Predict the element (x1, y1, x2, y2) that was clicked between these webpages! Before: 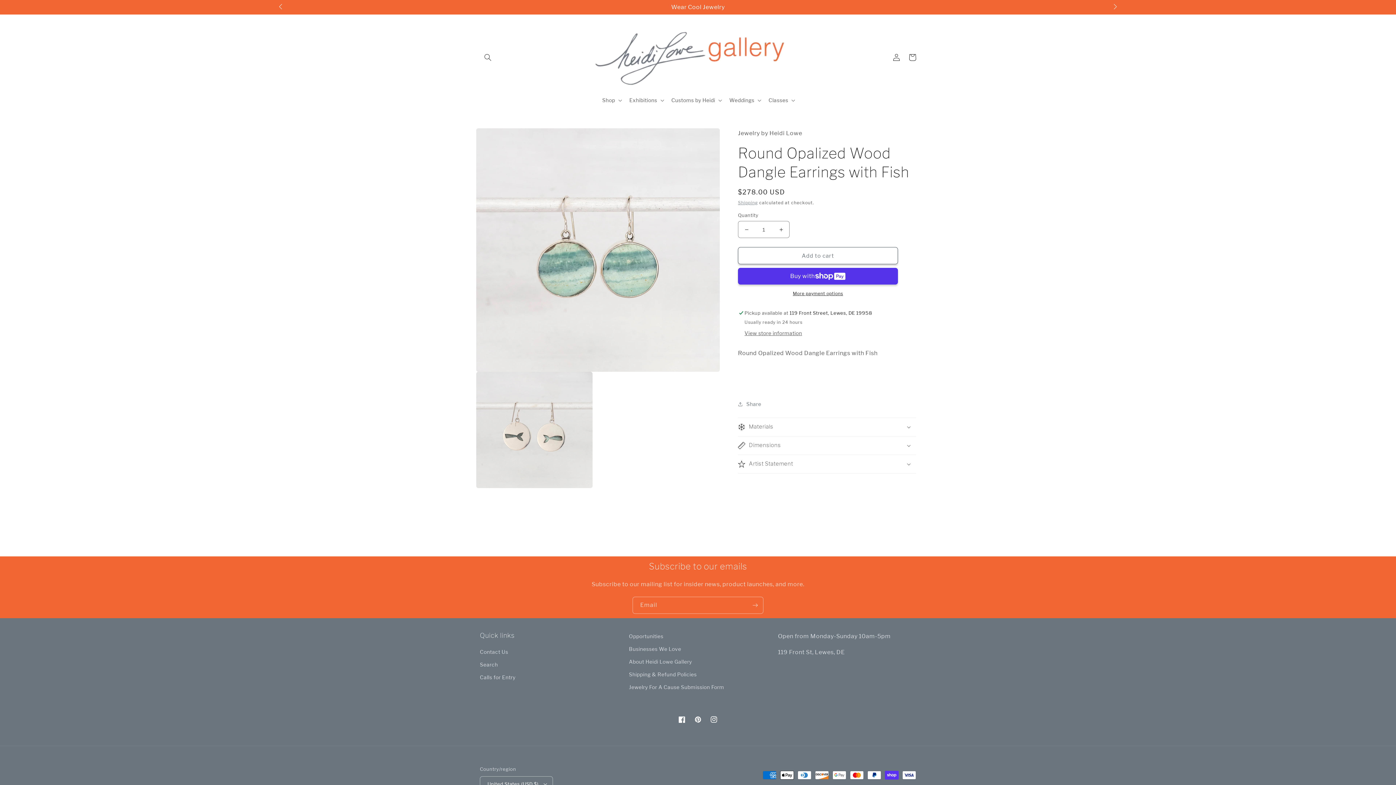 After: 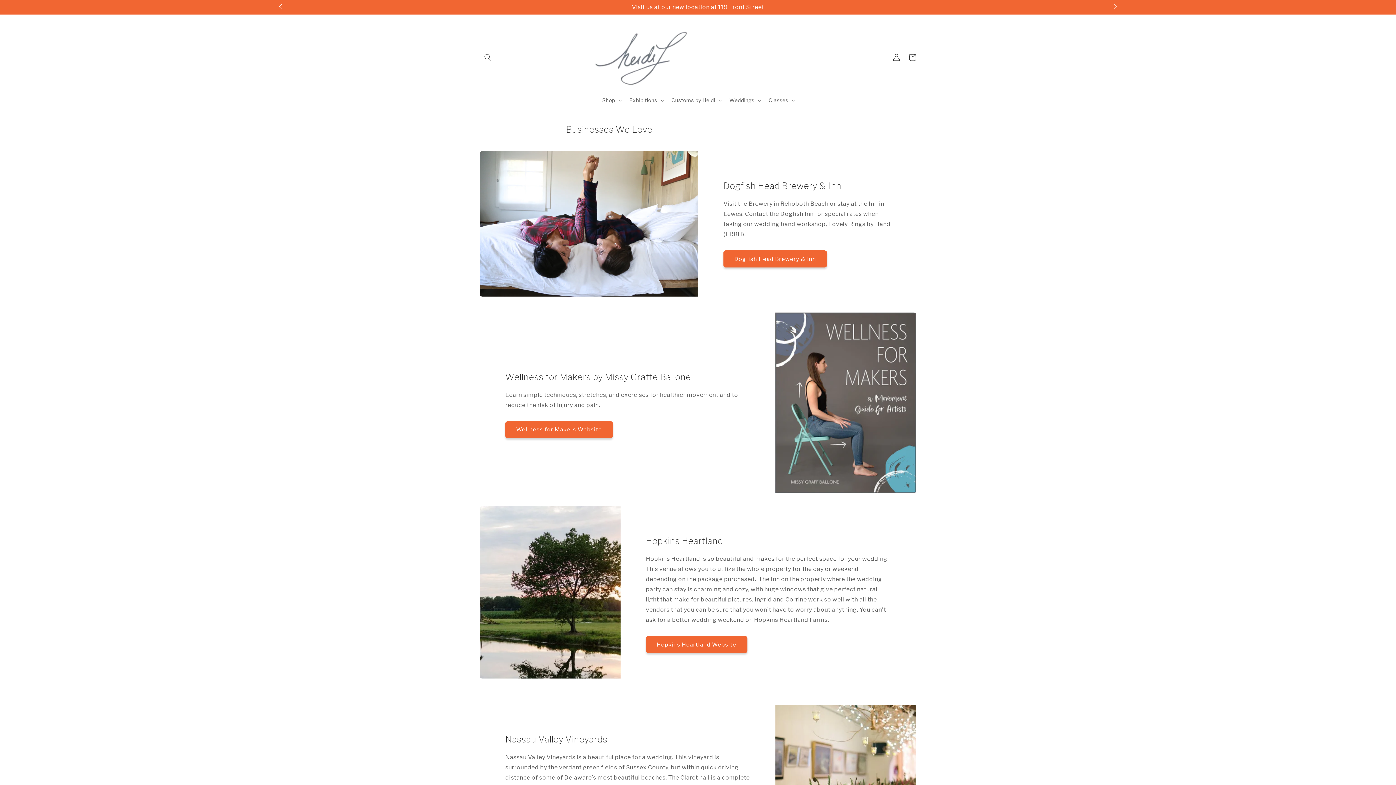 Action: bbox: (629, 642, 681, 655) label: Businesses We Love